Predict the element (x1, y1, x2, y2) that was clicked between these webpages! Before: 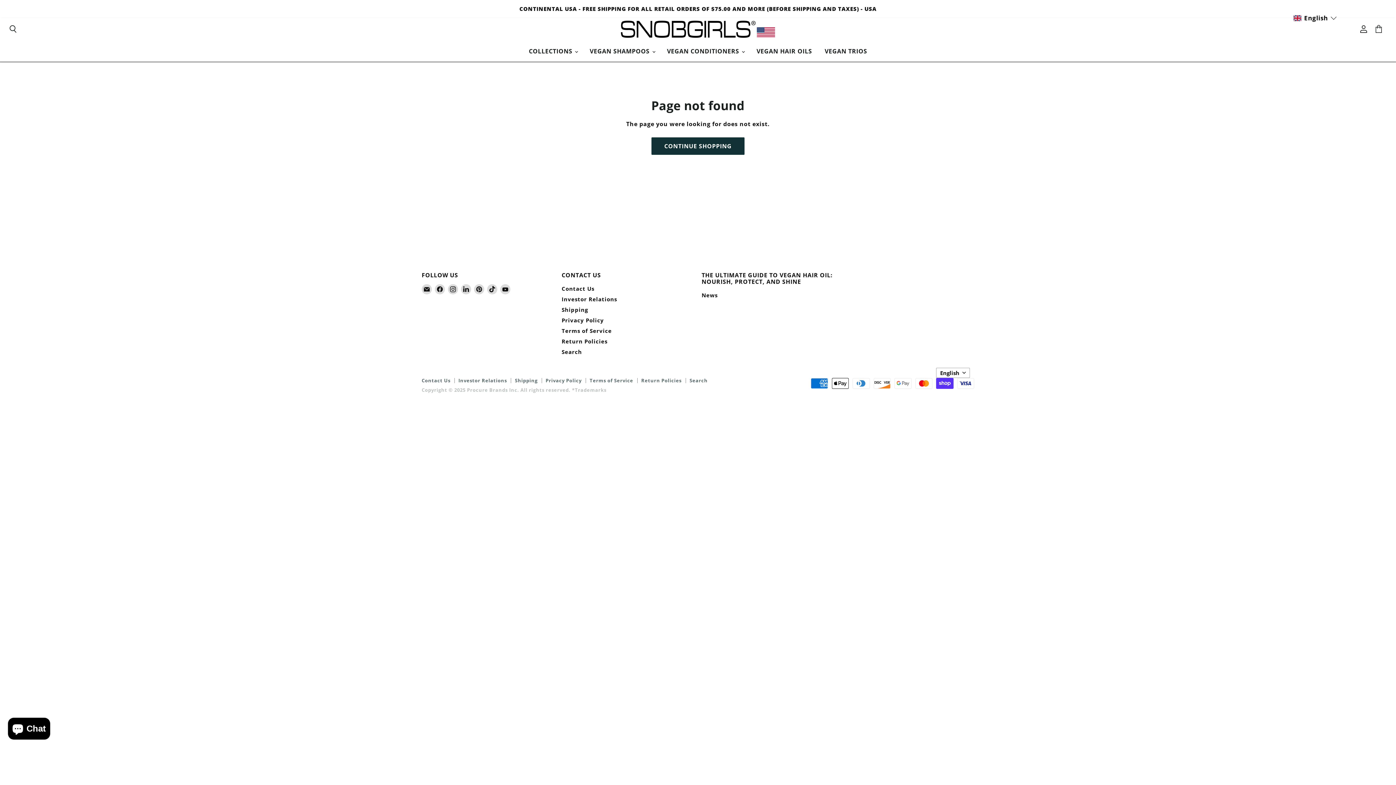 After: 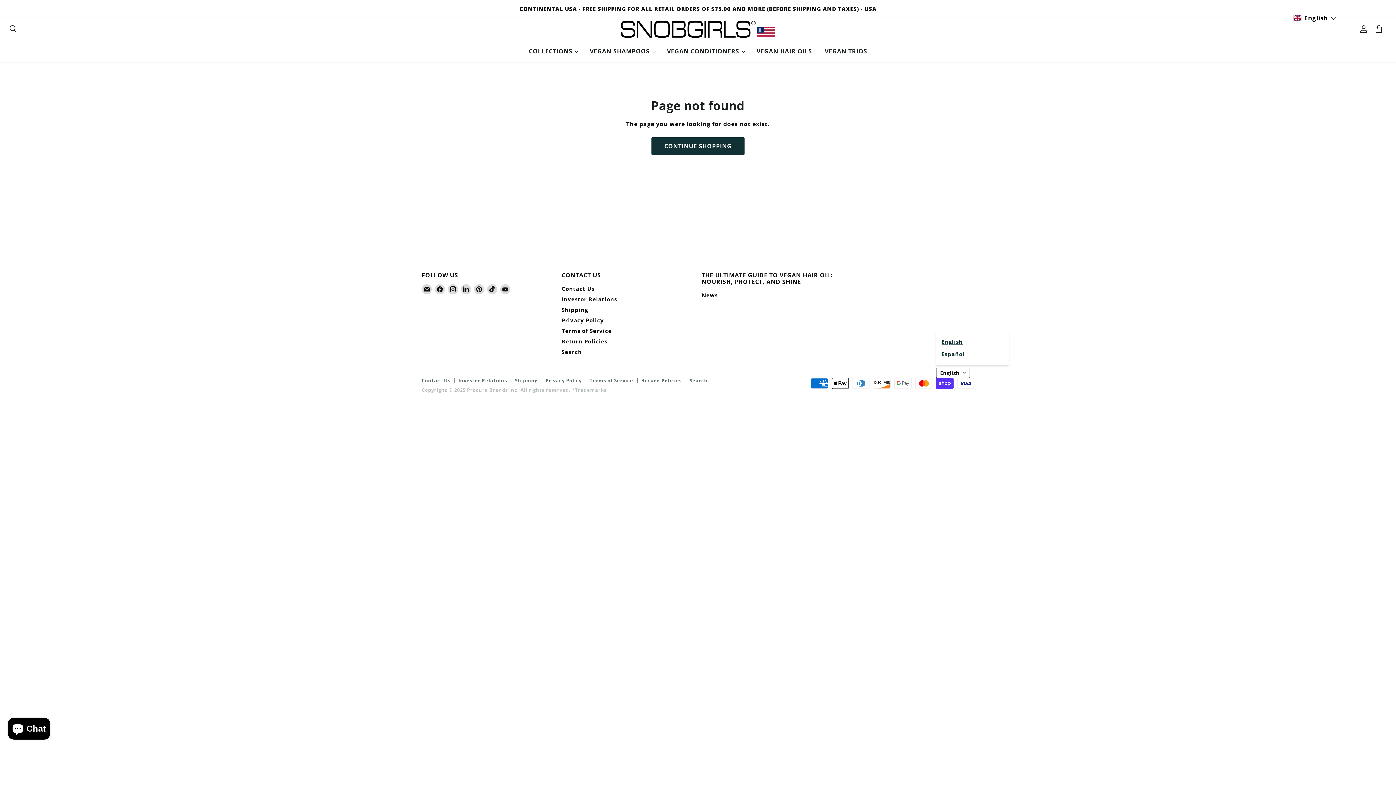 Action: bbox: (936, 367, 970, 378) label: English